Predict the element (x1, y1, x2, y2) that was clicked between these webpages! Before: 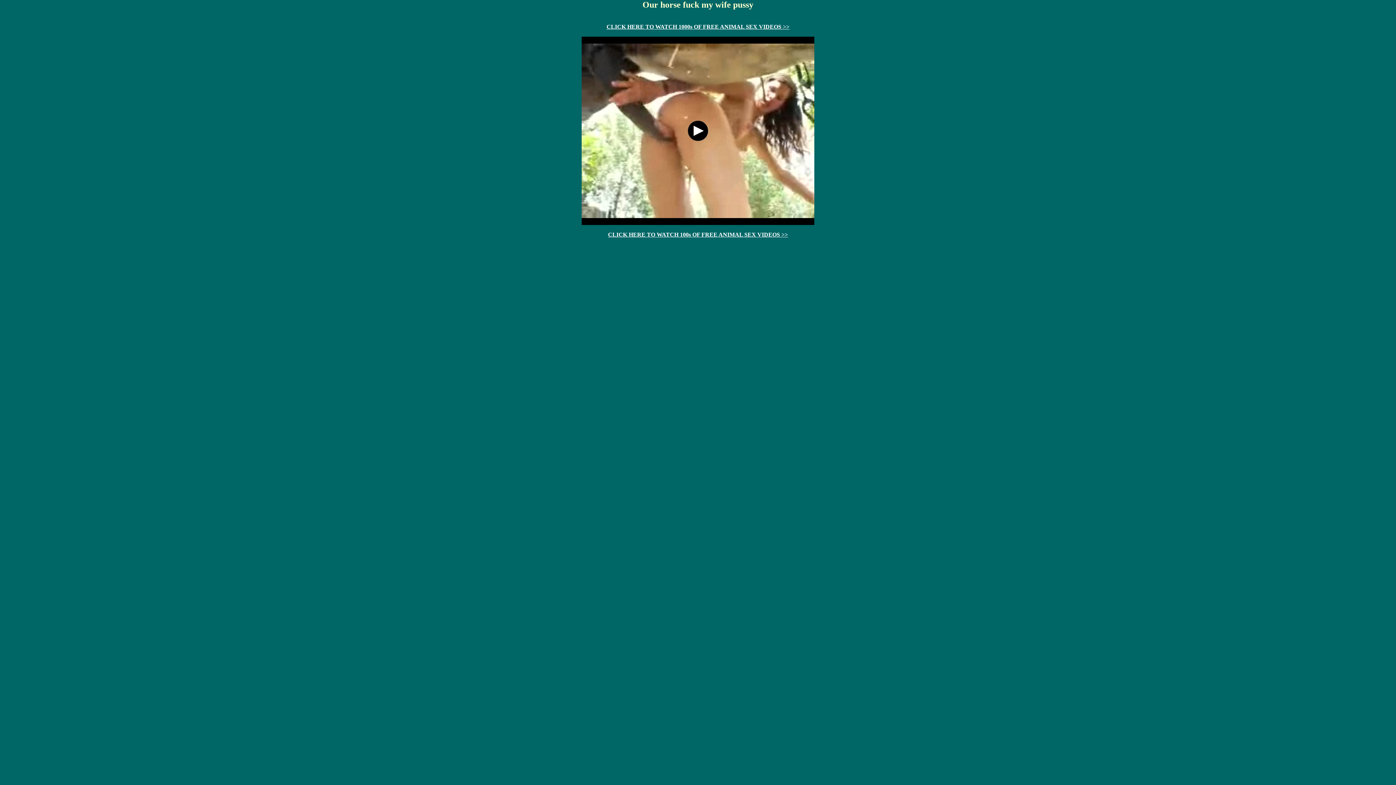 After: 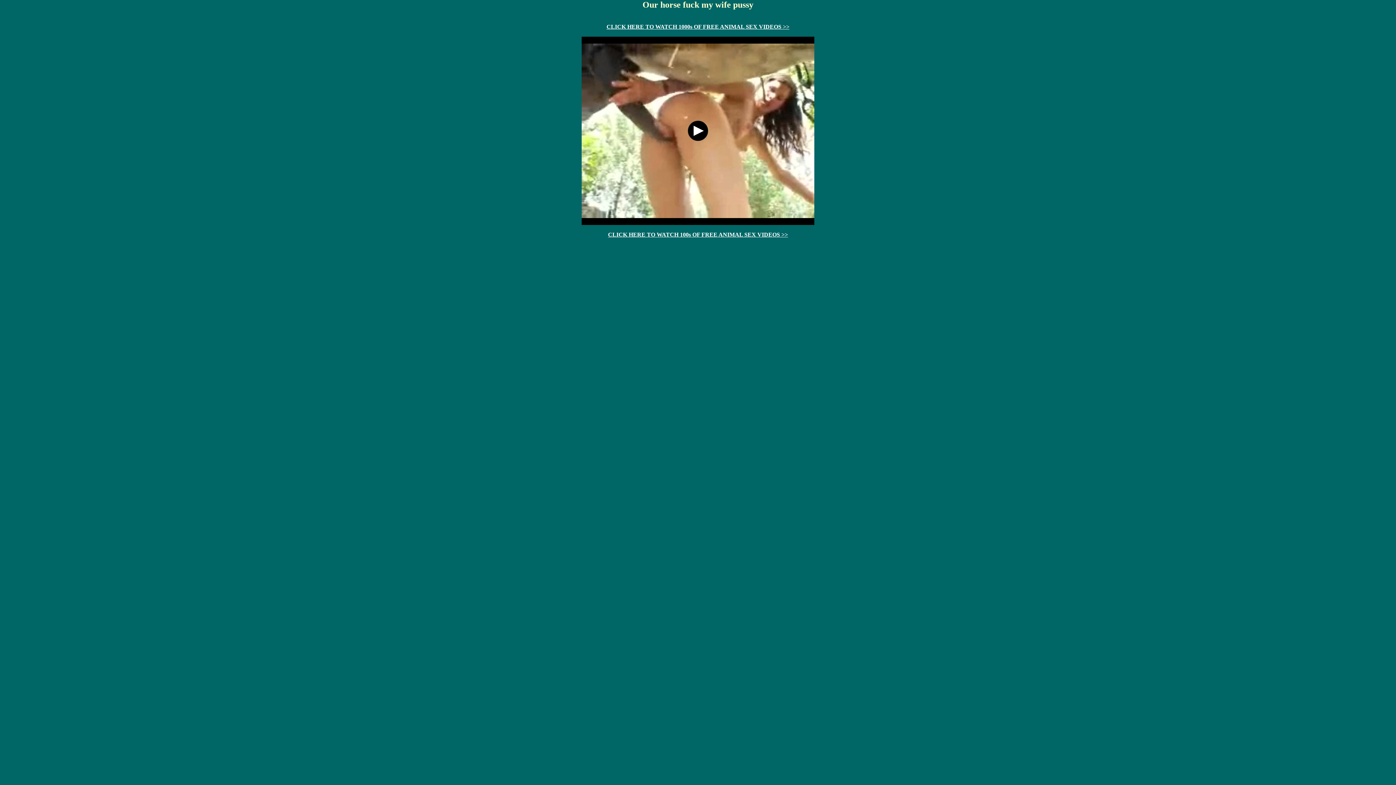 Action: label: CLICK HERE TO WATCH 100s OF FREE ANIMAL SEX VIDEOS >> bbox: (608, 231, 788, 237)